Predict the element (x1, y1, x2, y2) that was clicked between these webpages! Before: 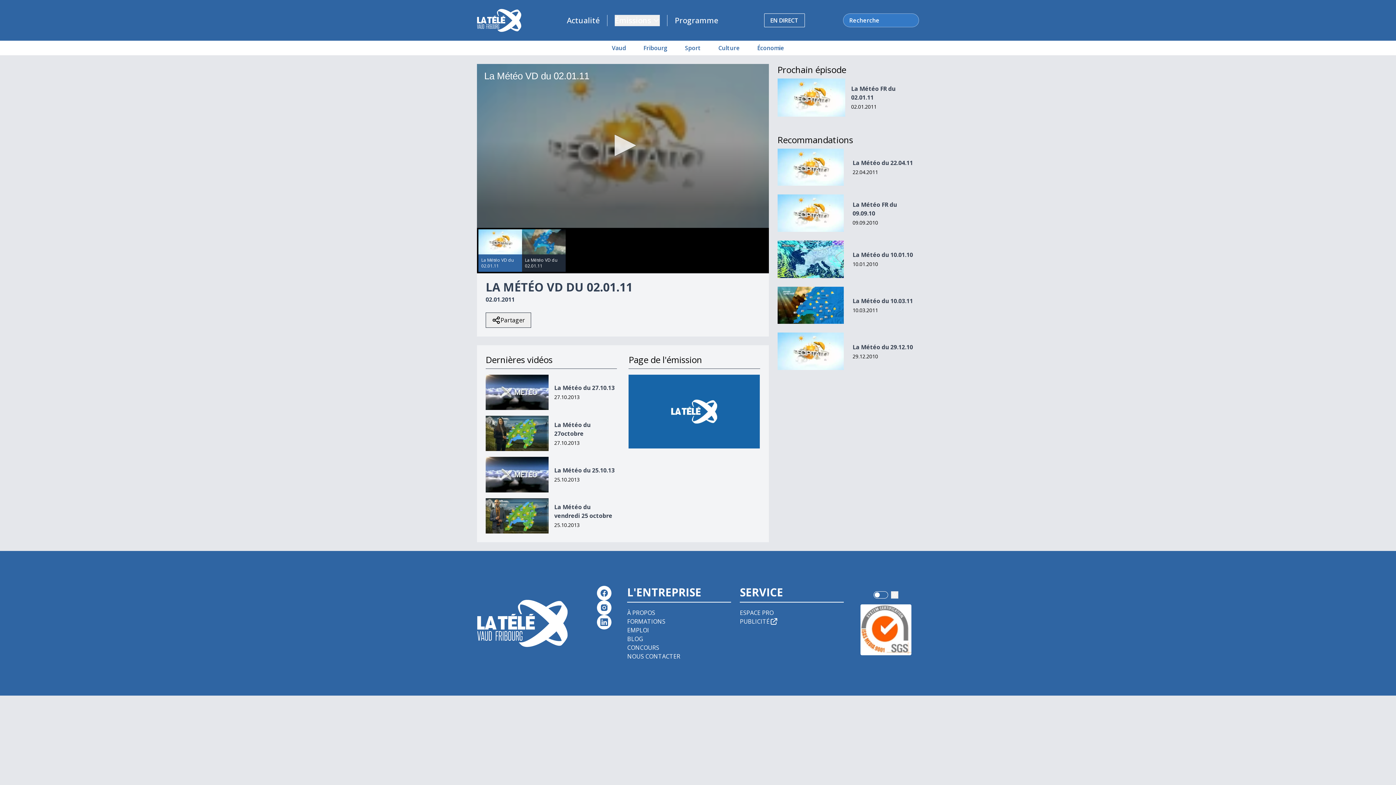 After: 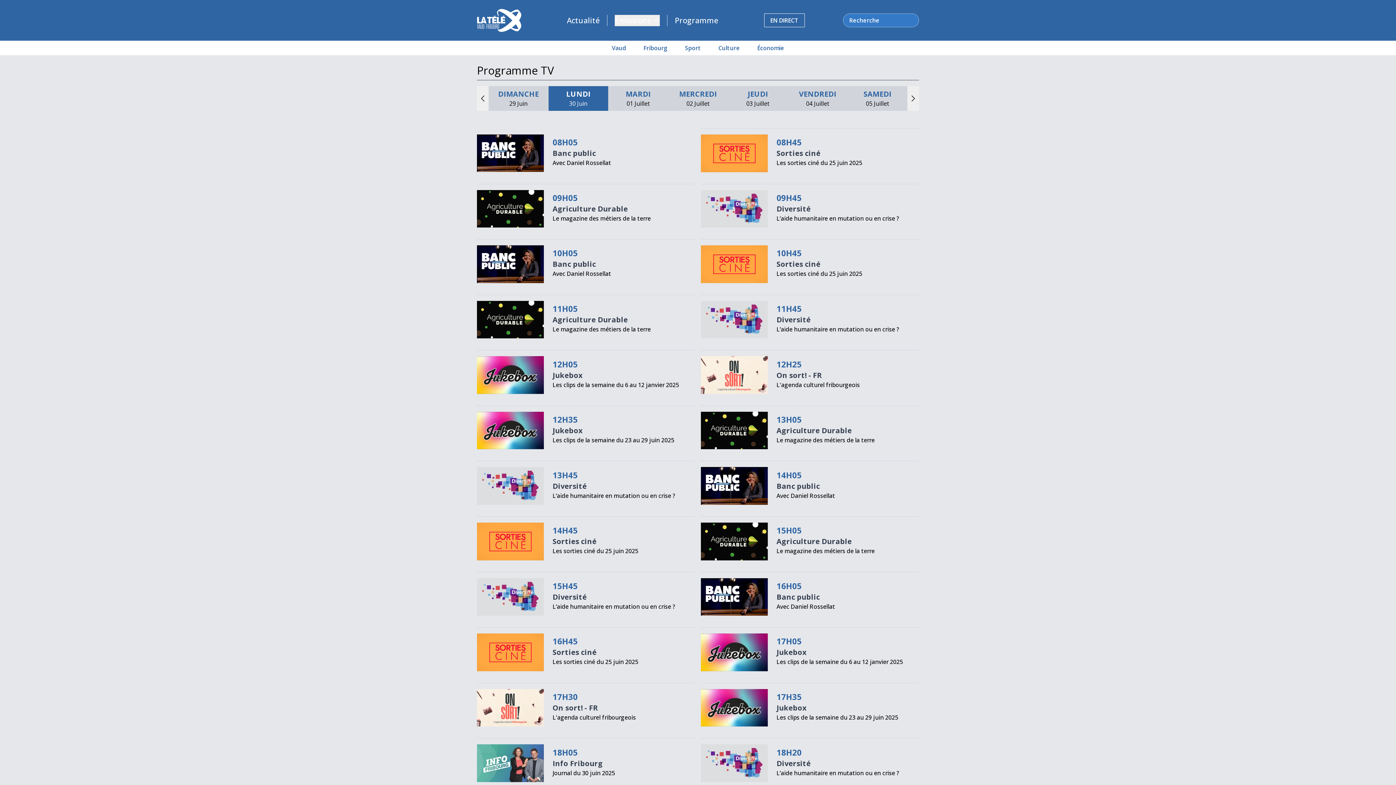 Action: bbox: (667, 14, 725, 26) label: Programme